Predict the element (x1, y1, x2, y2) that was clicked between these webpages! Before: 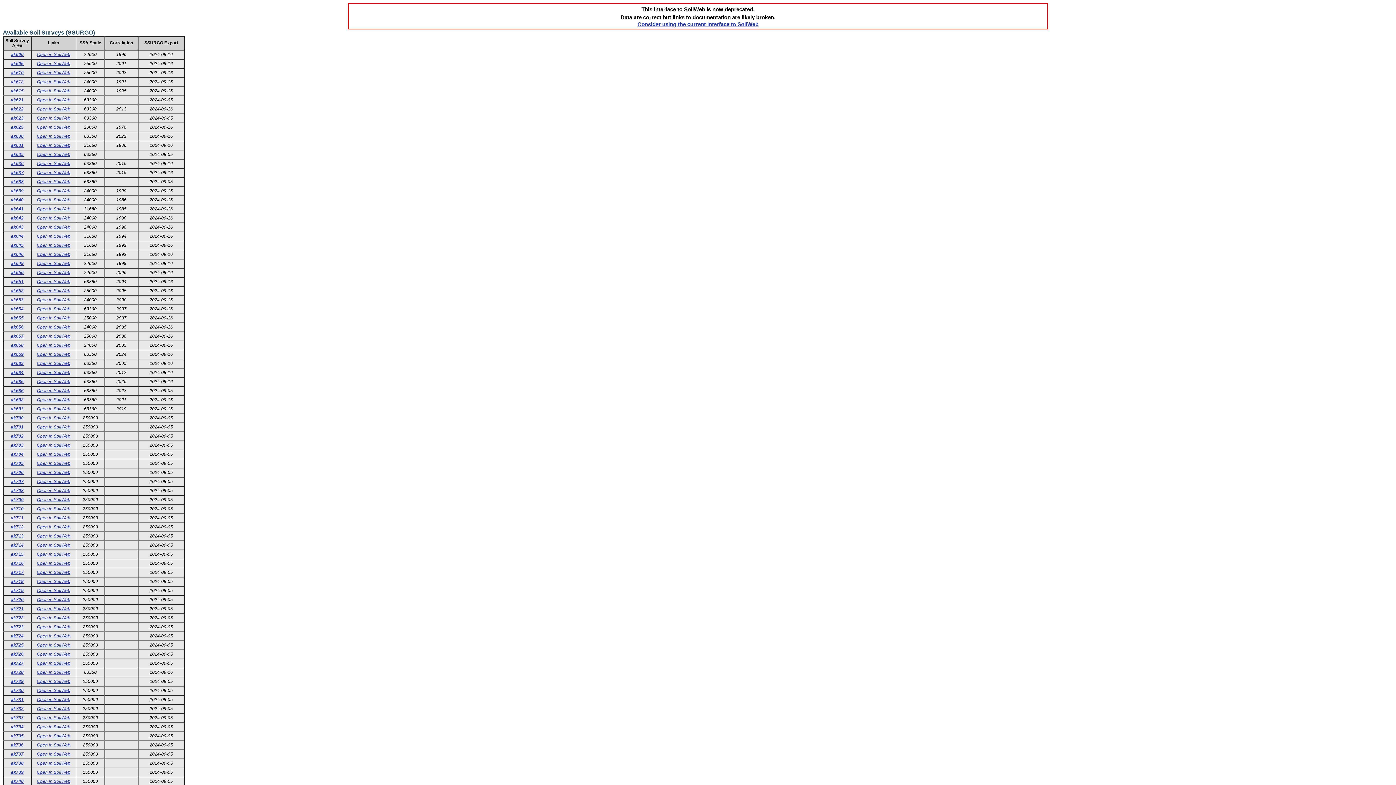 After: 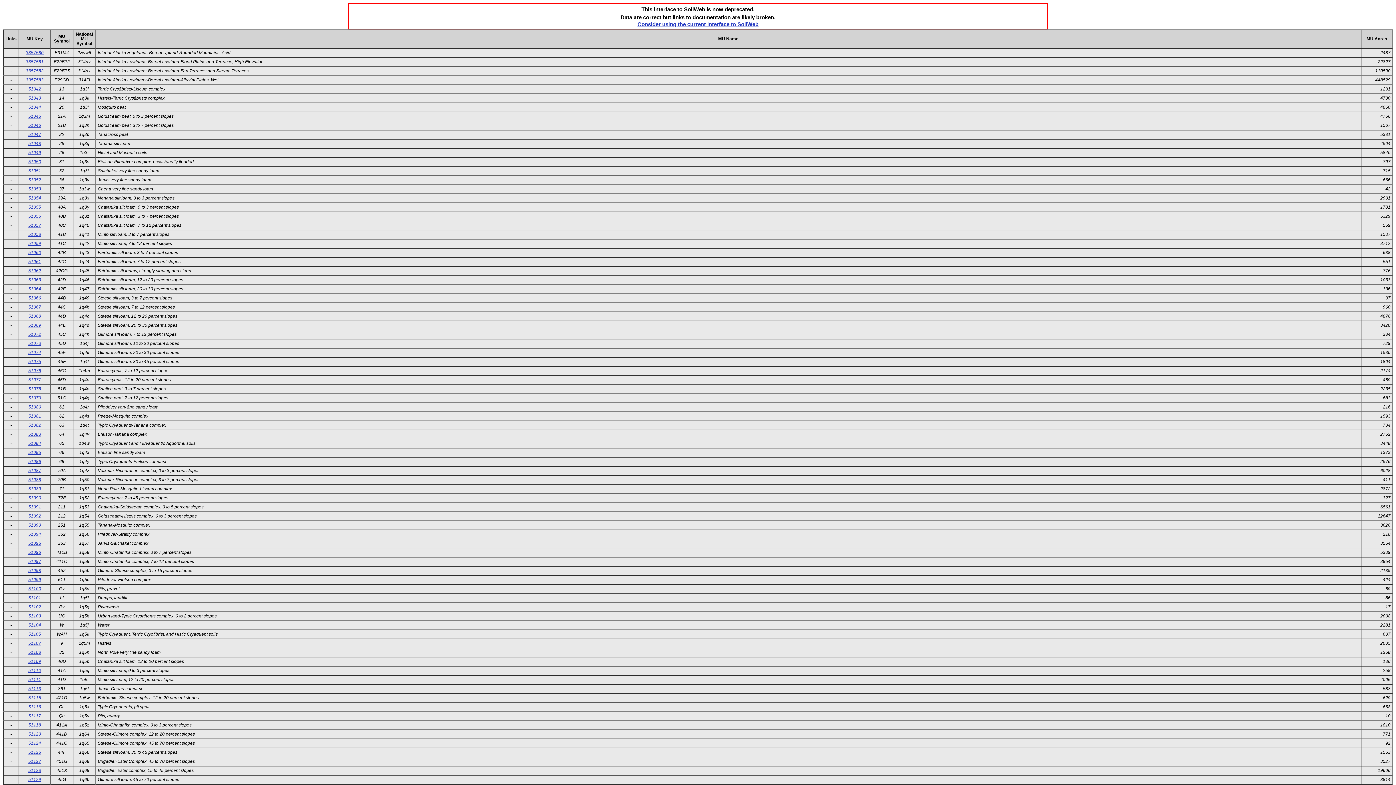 Action: label: ak650 bbox: (10, 270, 23, 275)